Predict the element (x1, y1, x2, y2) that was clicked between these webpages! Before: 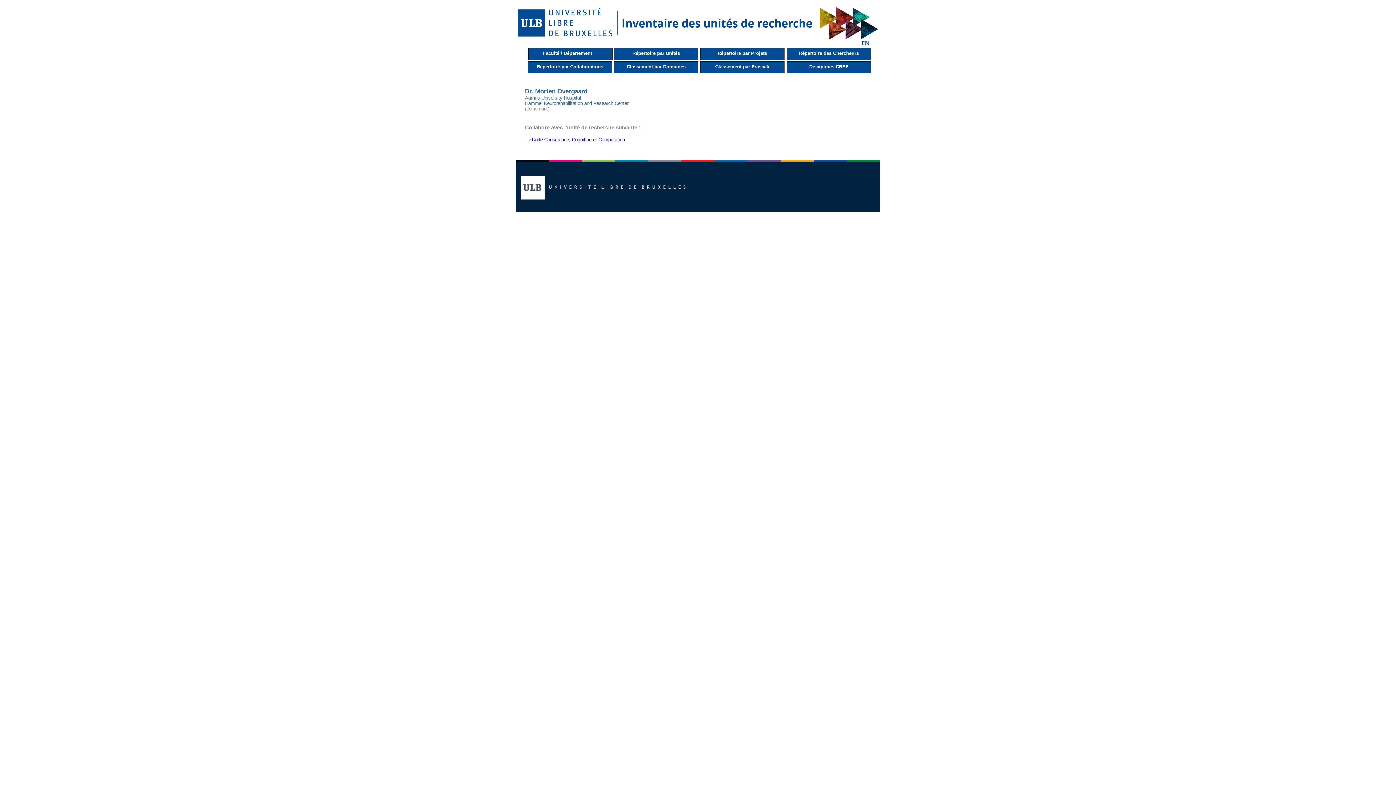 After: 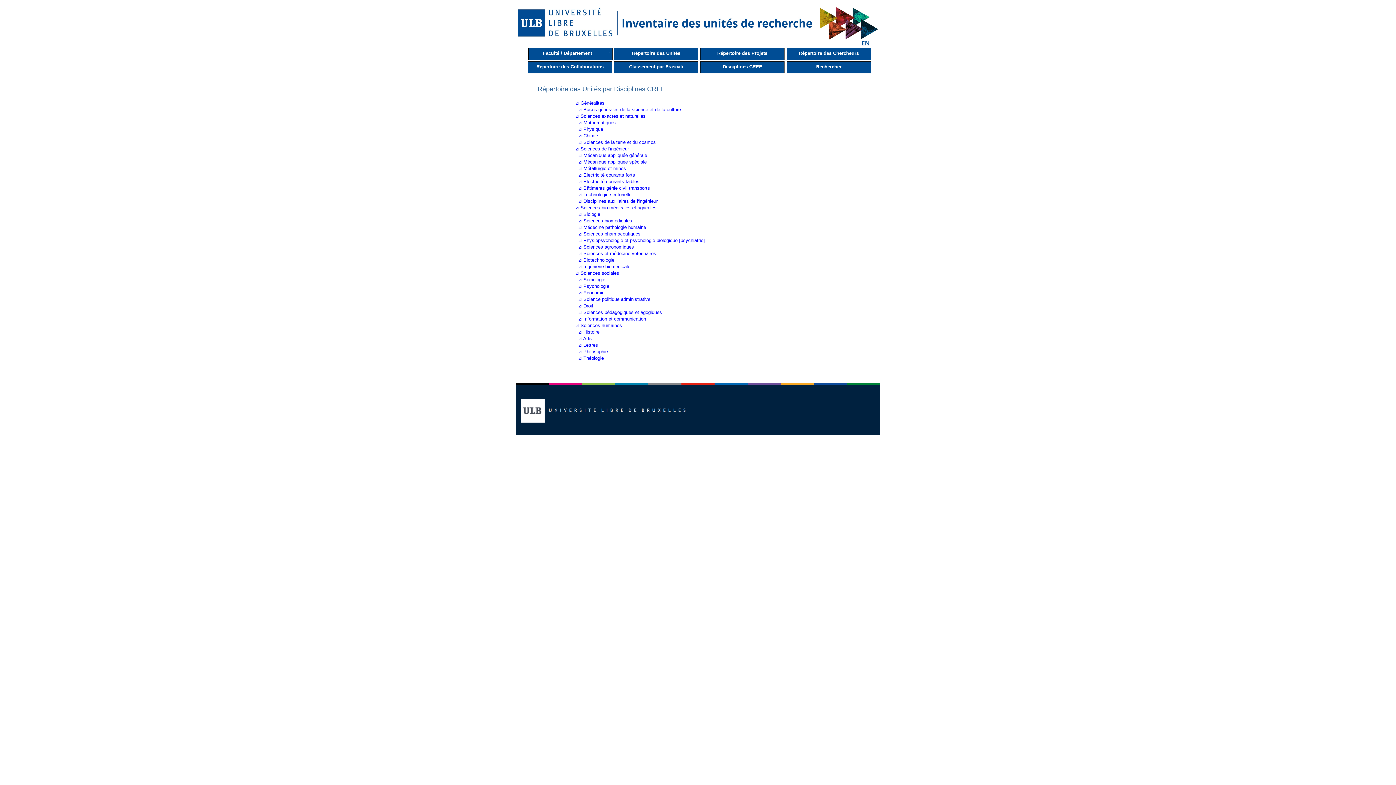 Action: bbox: (786, 61, 871, 73) label: Disciplines CREF